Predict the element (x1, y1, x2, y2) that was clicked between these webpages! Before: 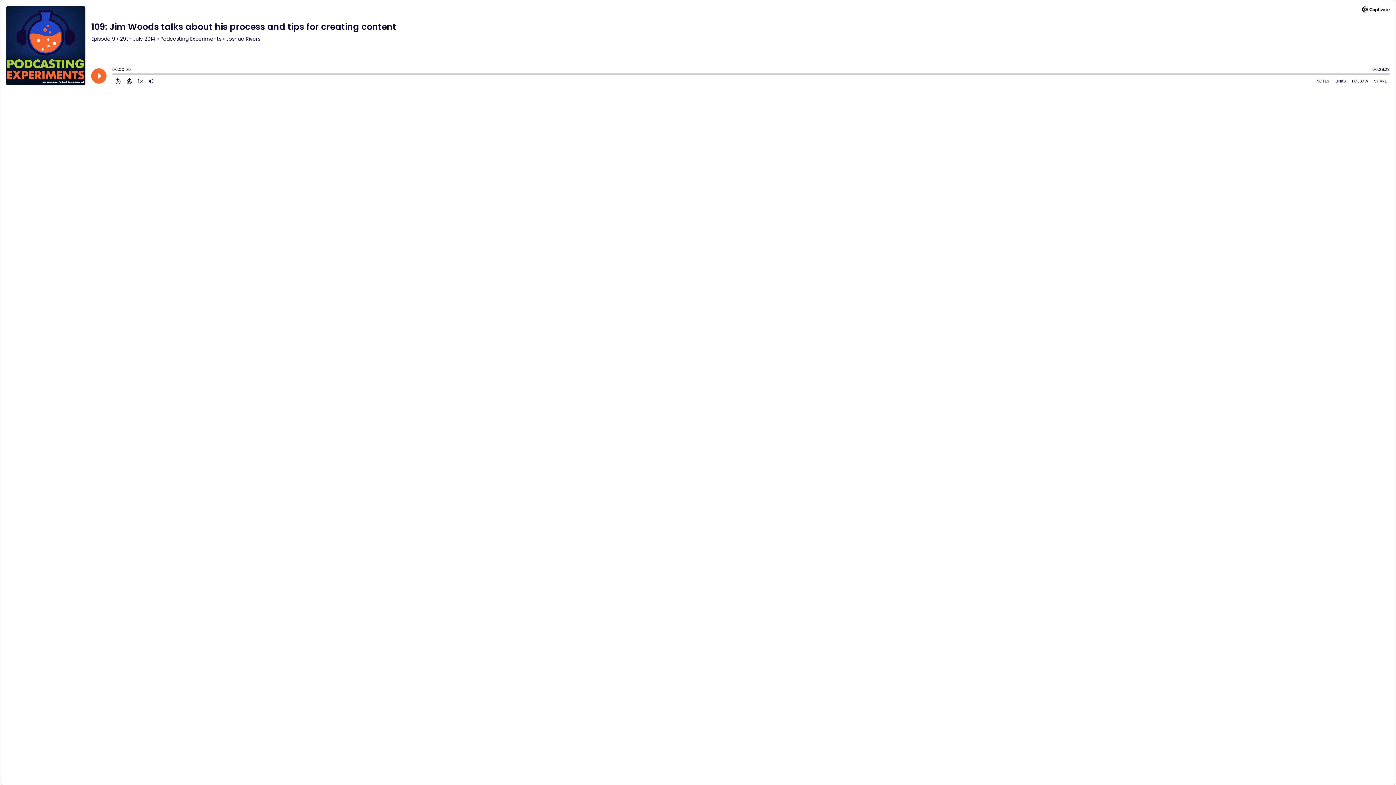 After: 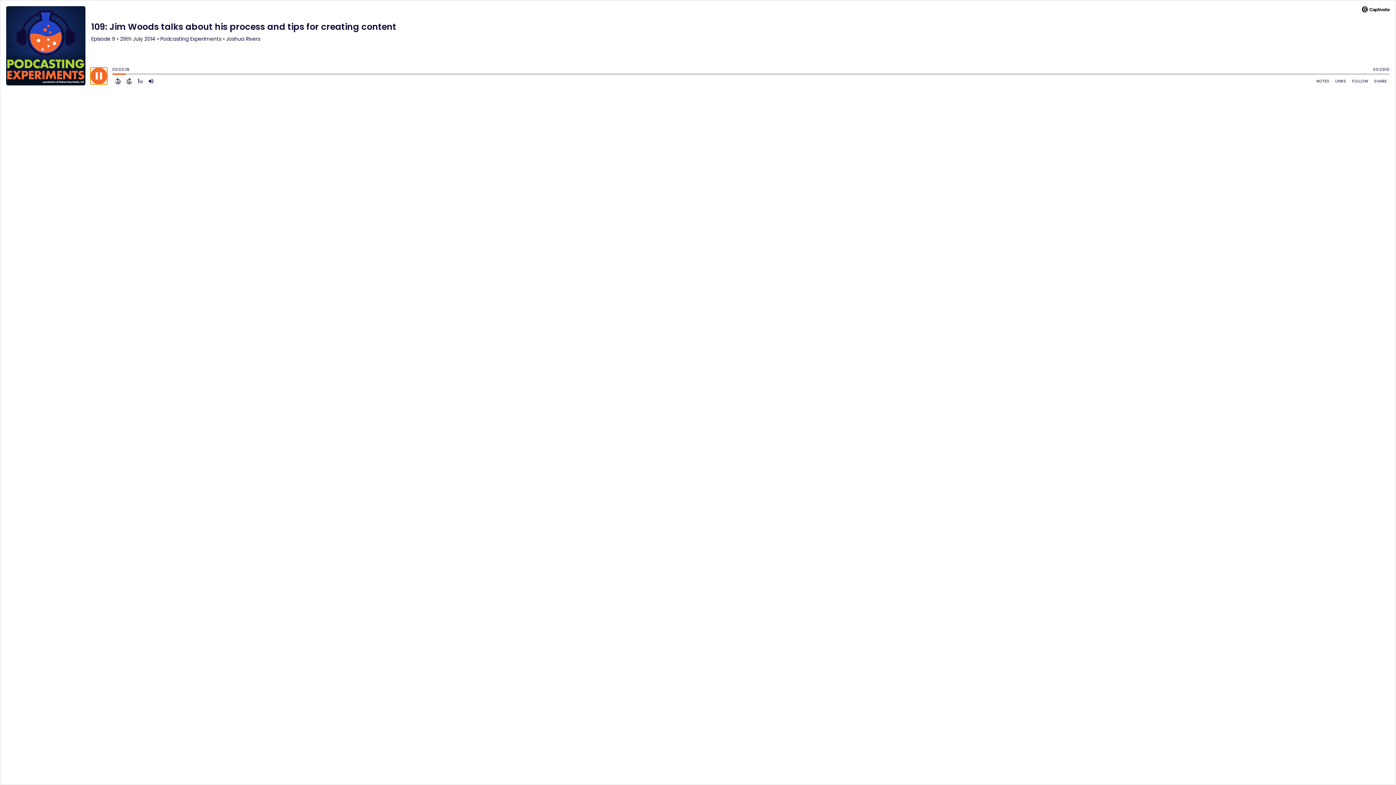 Action: bbox: (91, 68, 106, 83) label: Play